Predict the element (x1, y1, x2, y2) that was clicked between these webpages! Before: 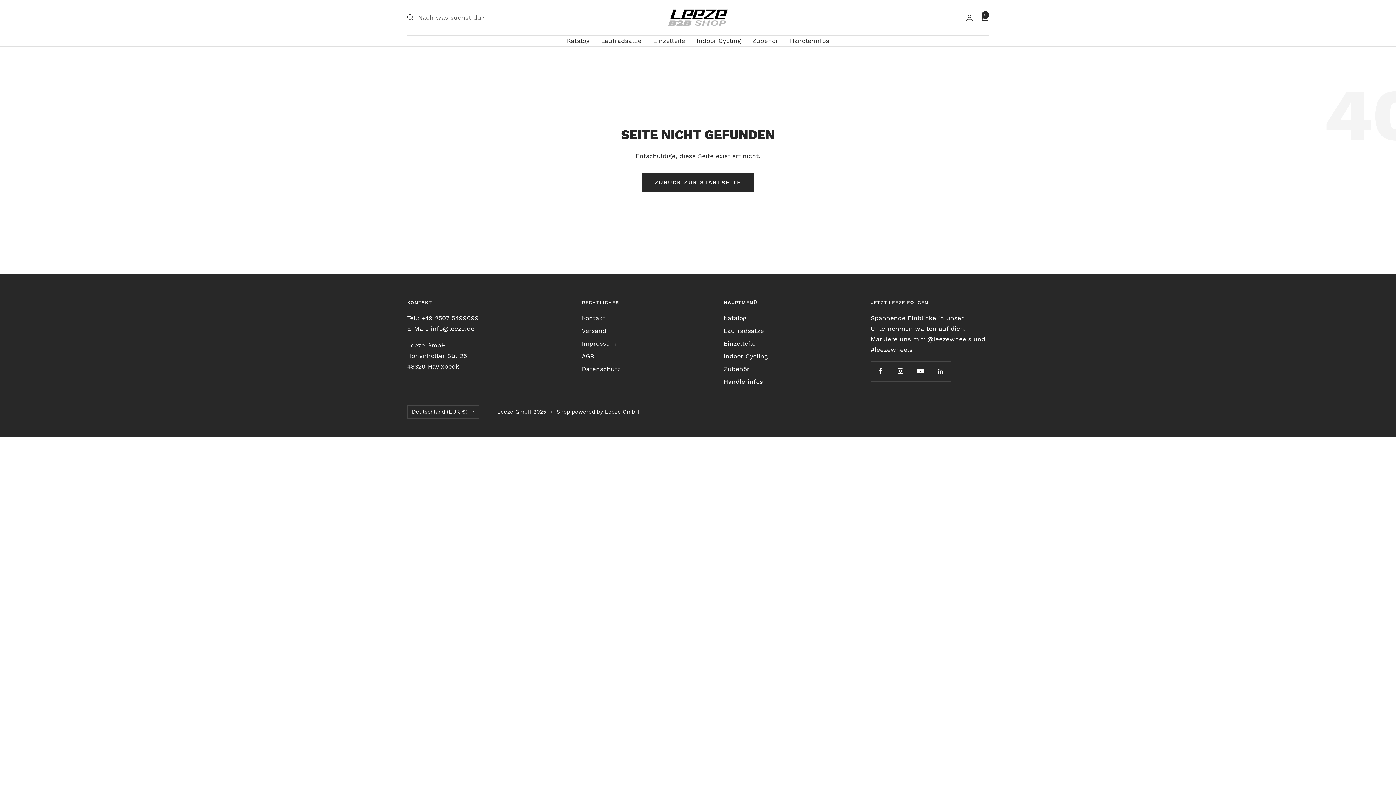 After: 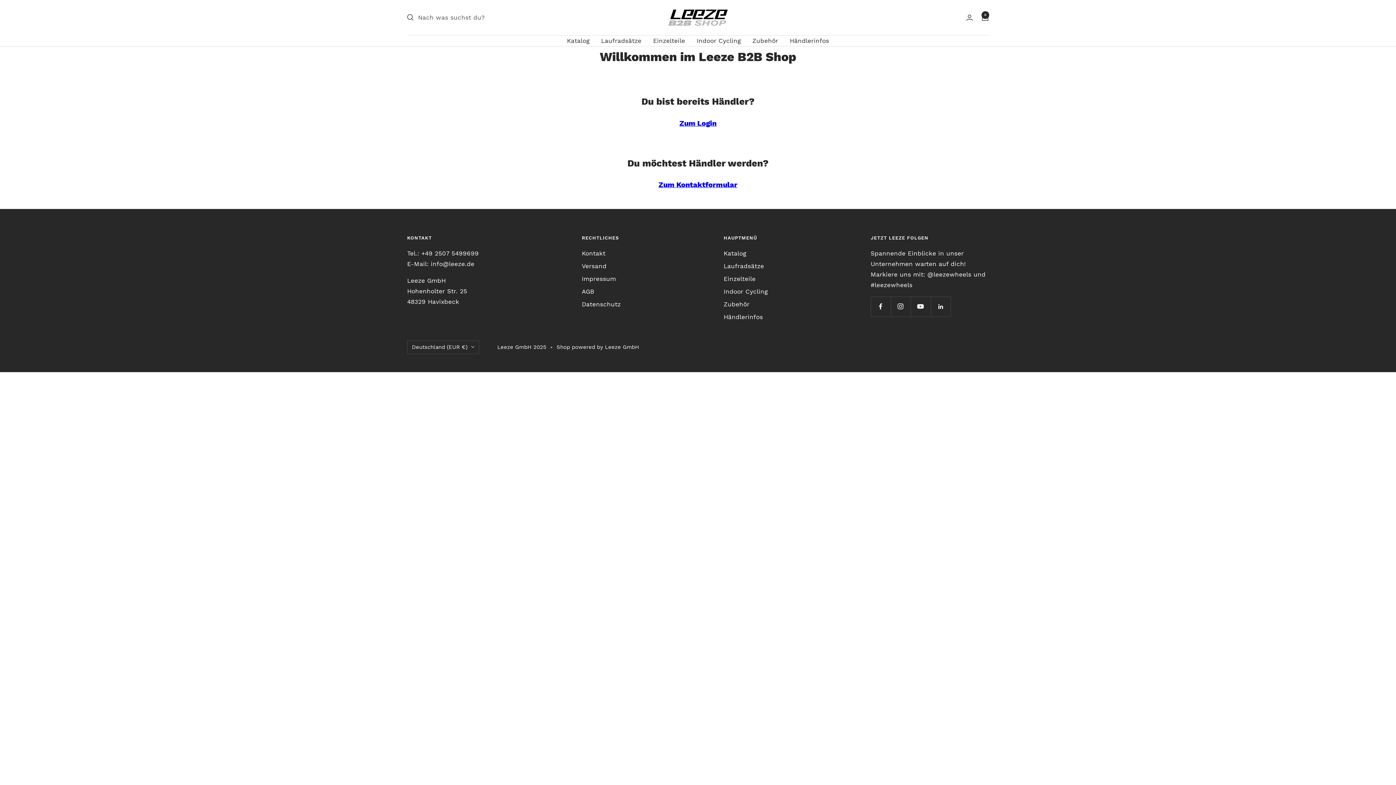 Action: bbox: (723, 376, 763, 387) label: Händlerinfos